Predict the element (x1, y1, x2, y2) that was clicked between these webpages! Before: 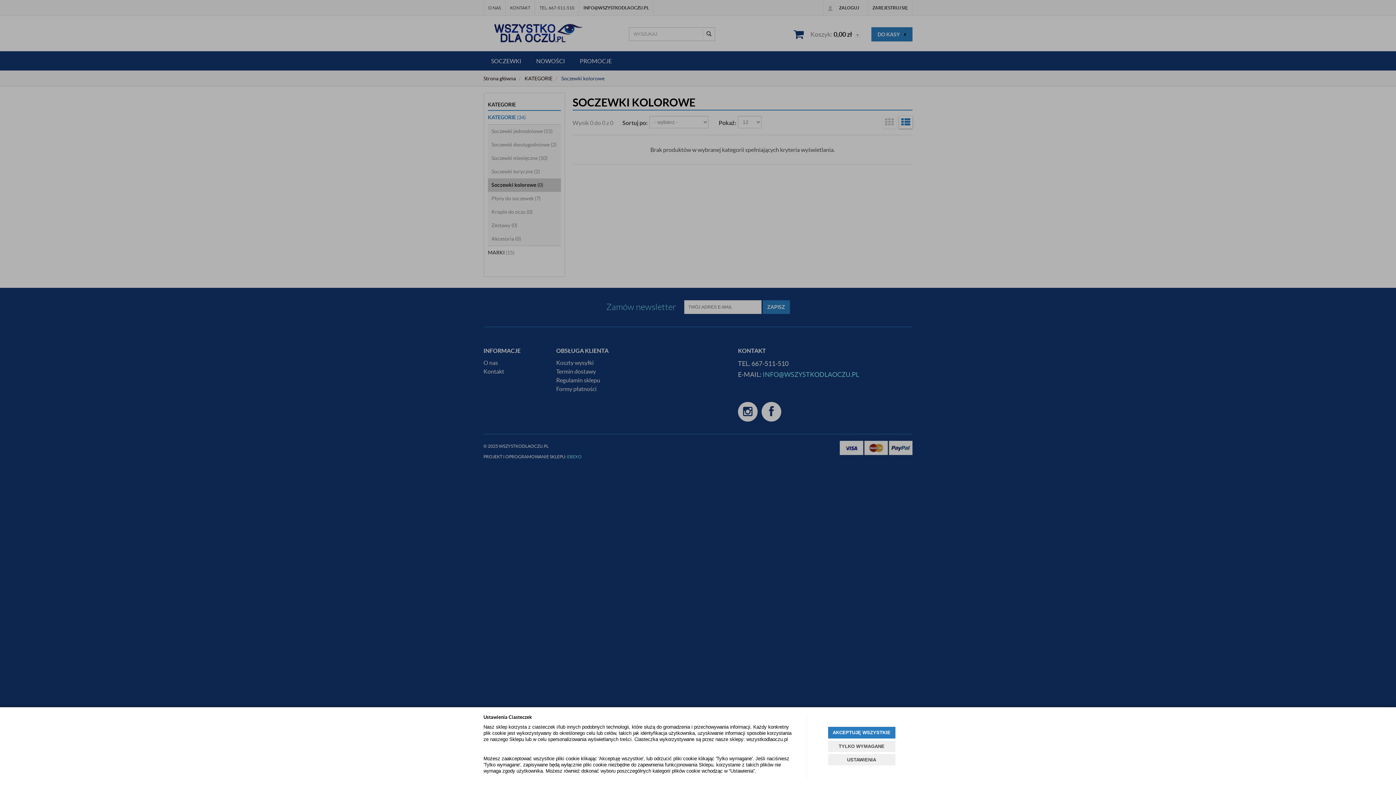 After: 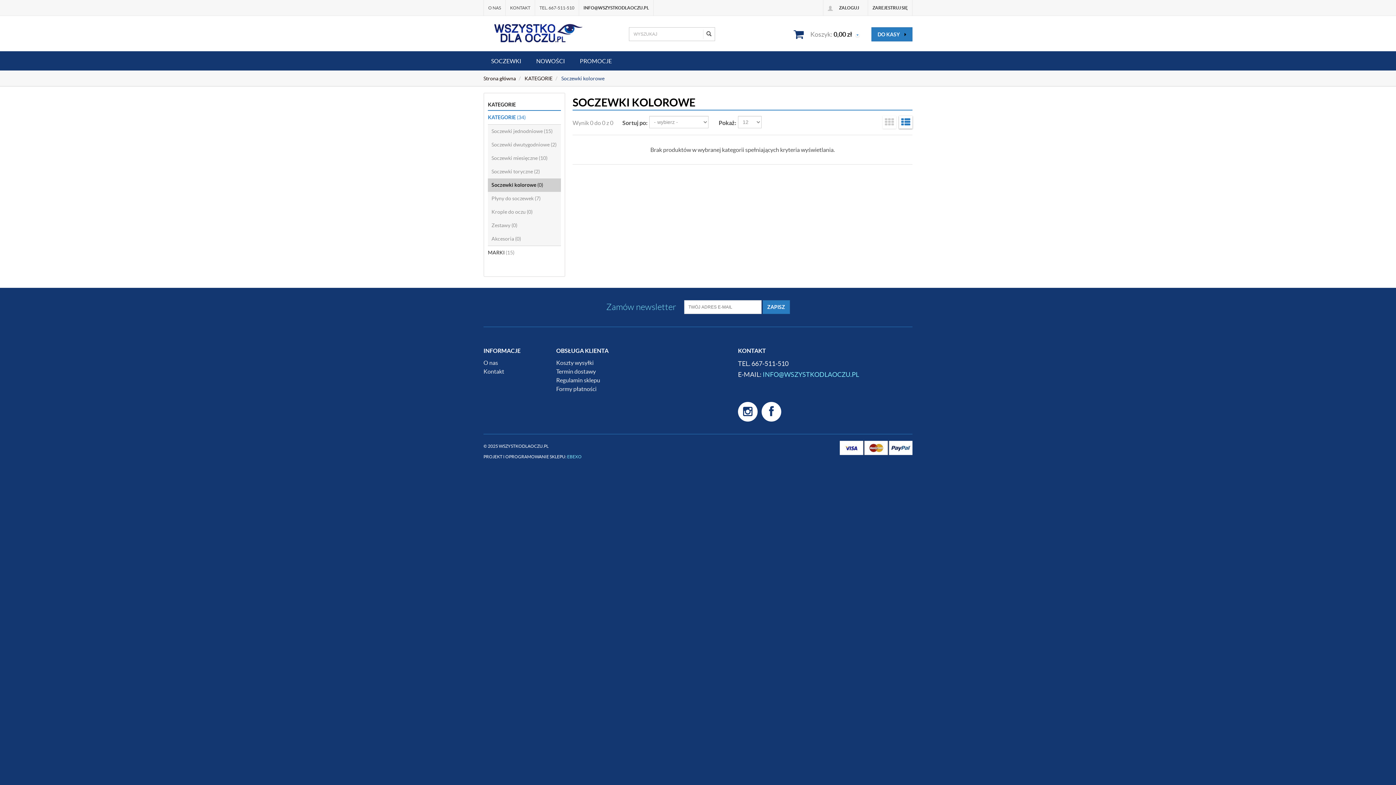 Action: label: TYLKO WYMAGANE bbox: (828, 741, 895, 752)